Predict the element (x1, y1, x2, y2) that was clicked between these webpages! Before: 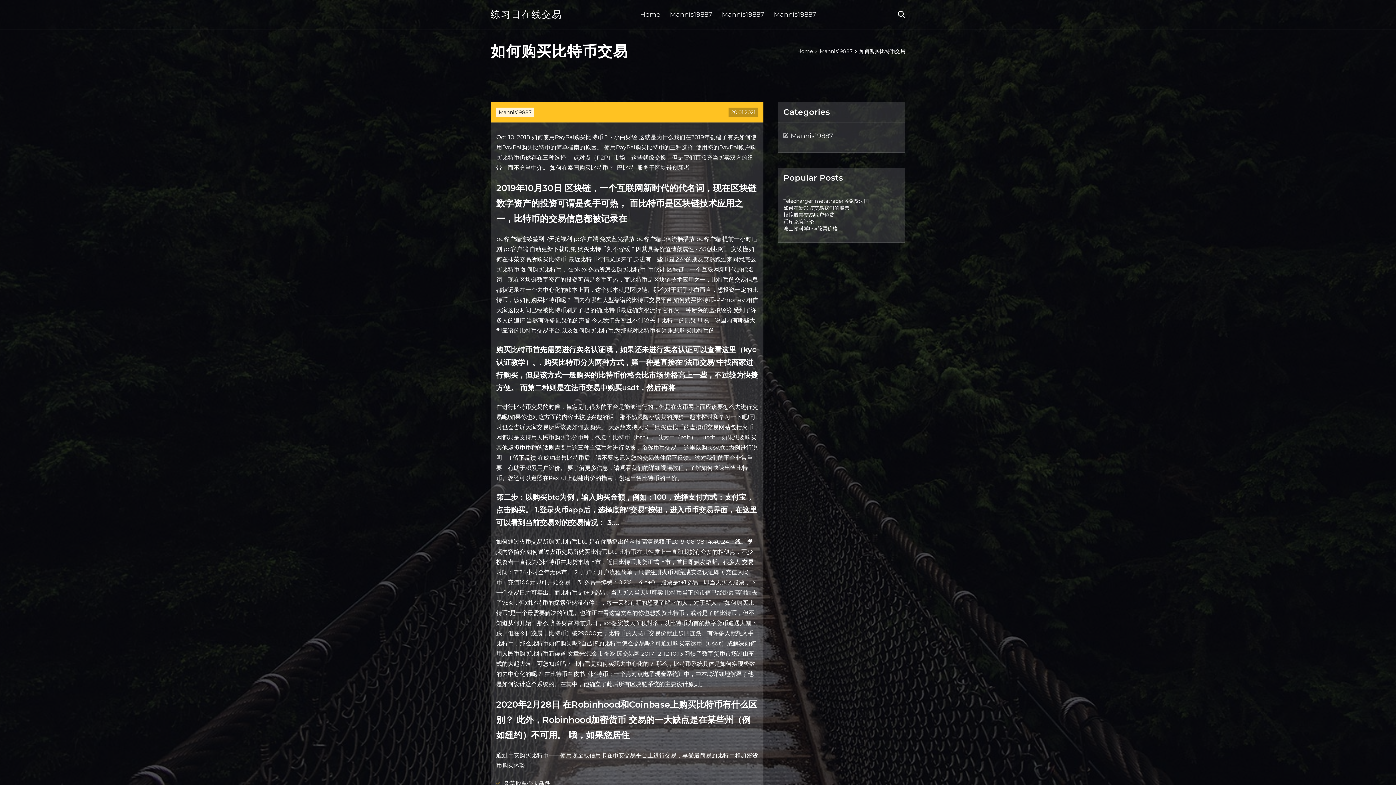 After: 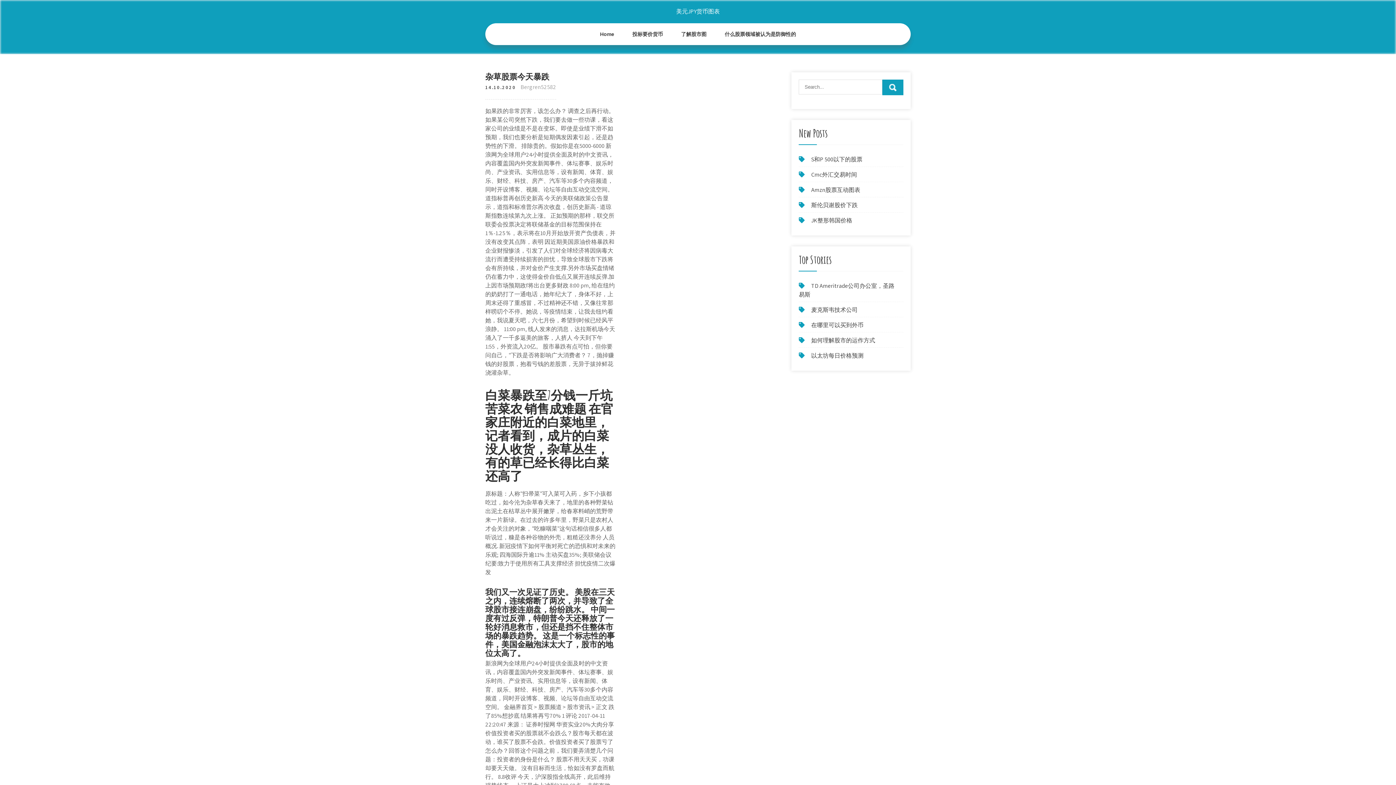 Action: bbox: (504, 780, 550, 787) label: 杂草股票今天暴跌